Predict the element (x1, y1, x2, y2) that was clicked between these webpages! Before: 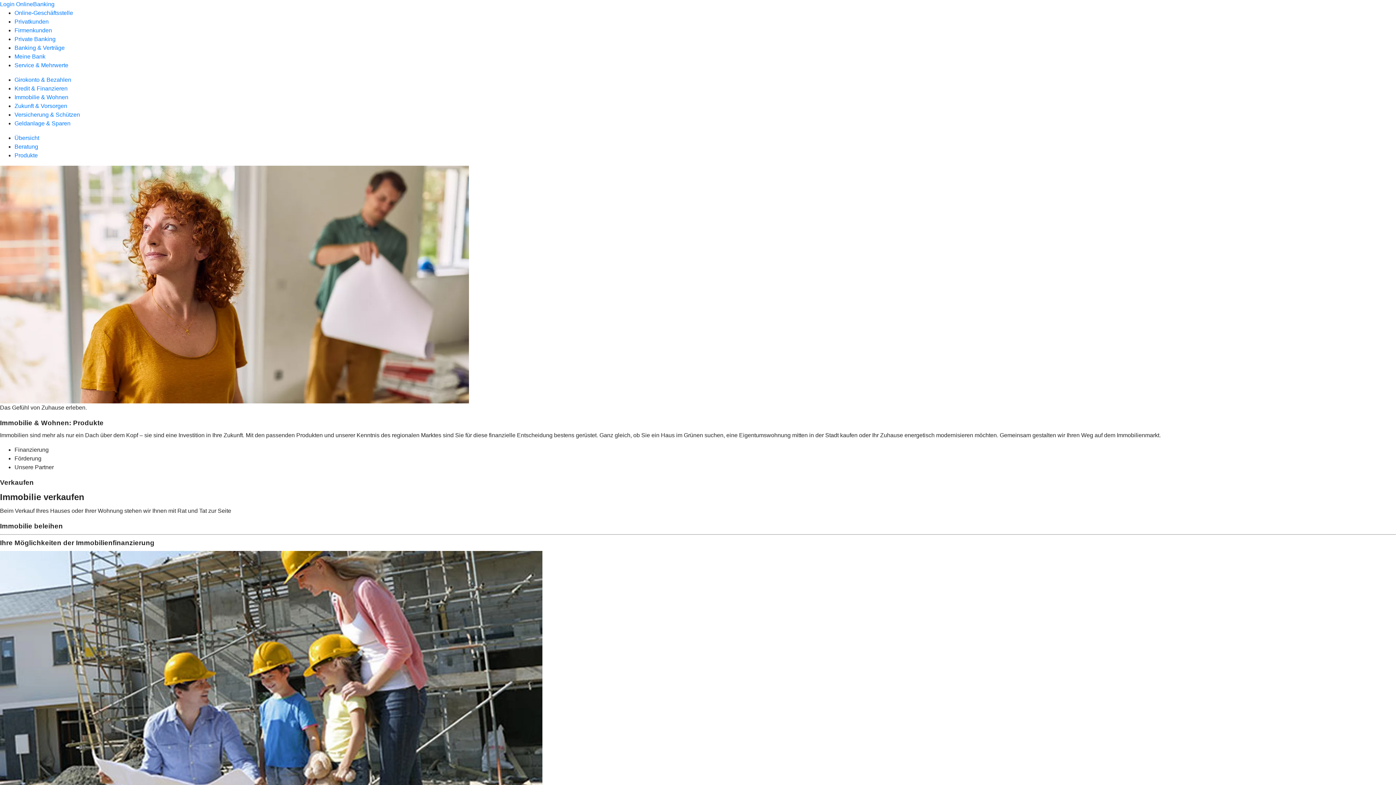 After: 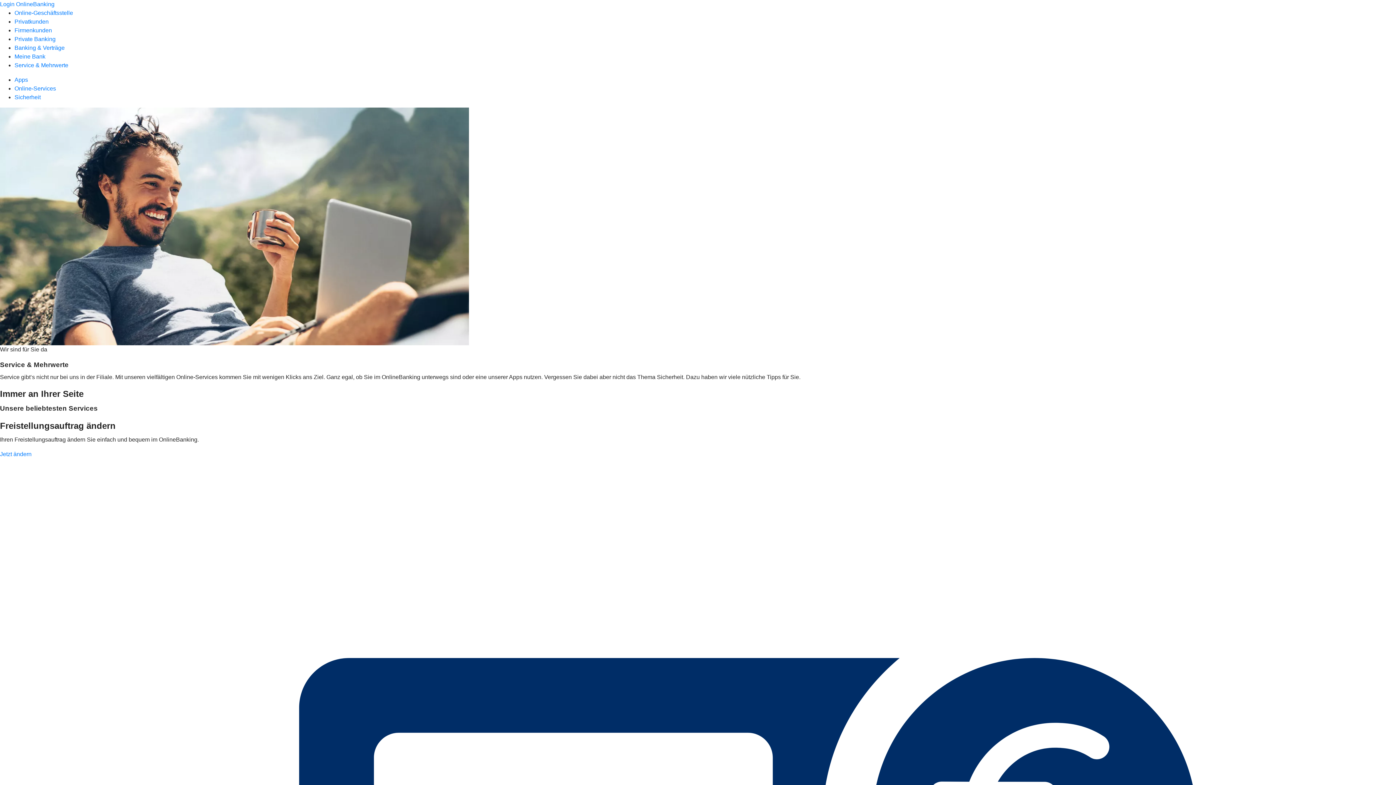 Action: bbox: (14, 62, 68, 68) label: Service & Mehrwerte